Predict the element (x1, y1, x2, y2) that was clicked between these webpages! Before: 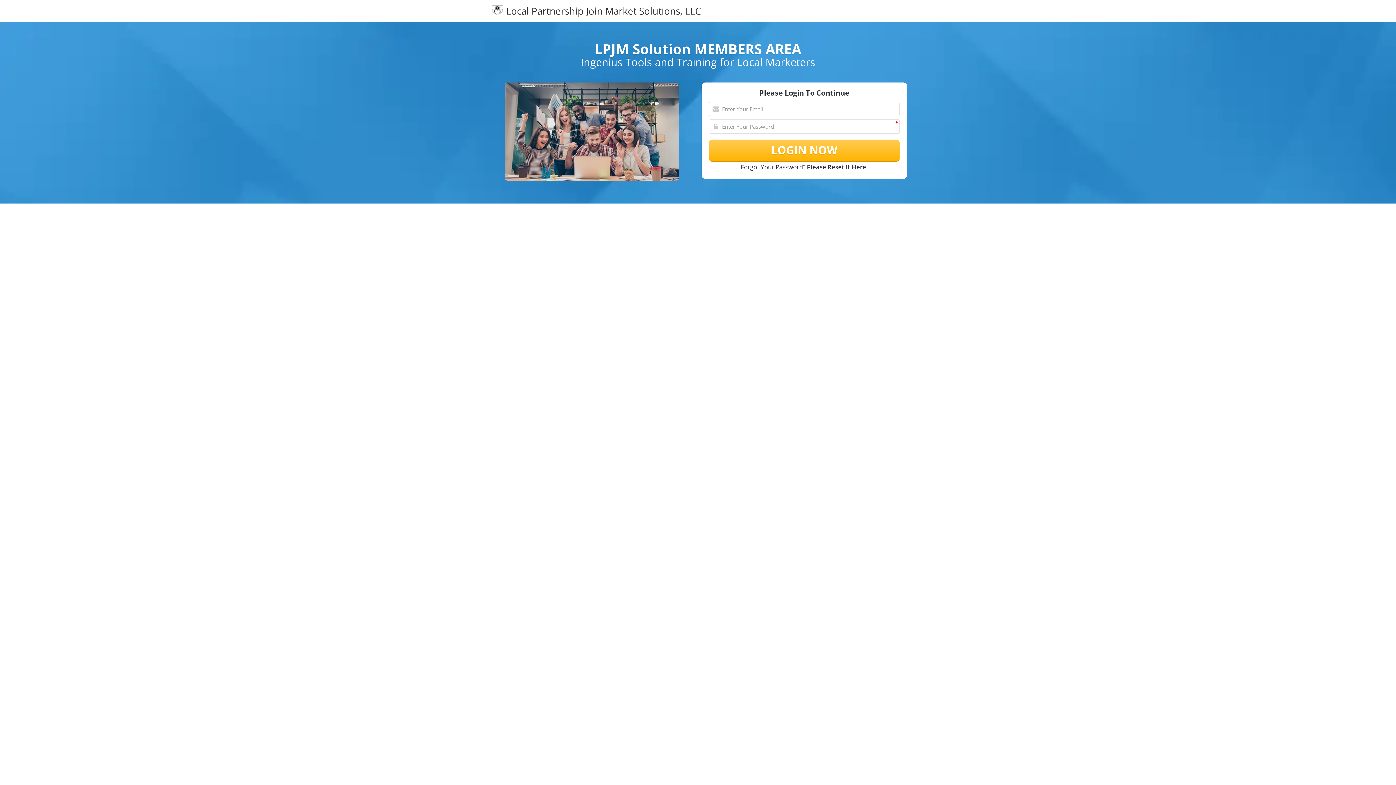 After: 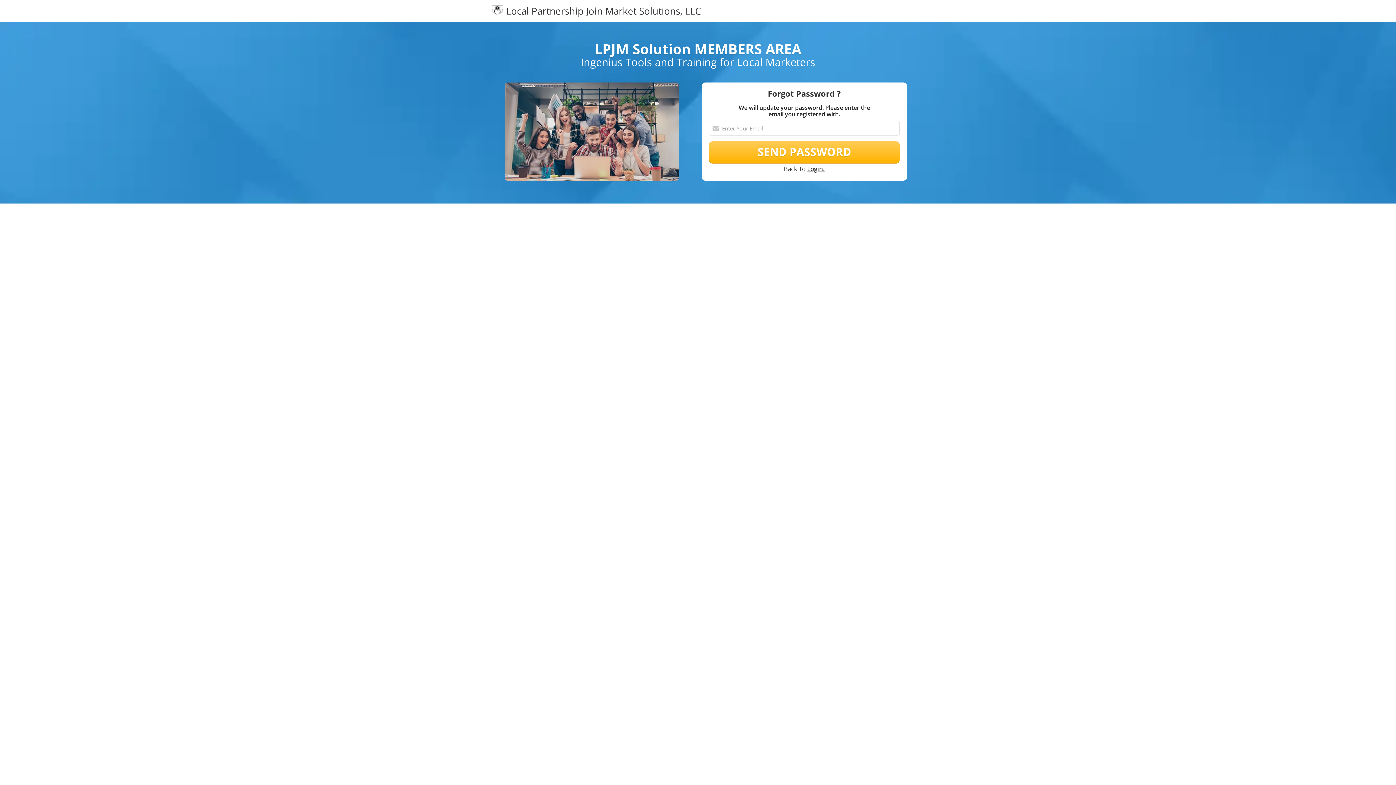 Action: label: Please Reset It Here. bbox: (807, 162, 868, 171)